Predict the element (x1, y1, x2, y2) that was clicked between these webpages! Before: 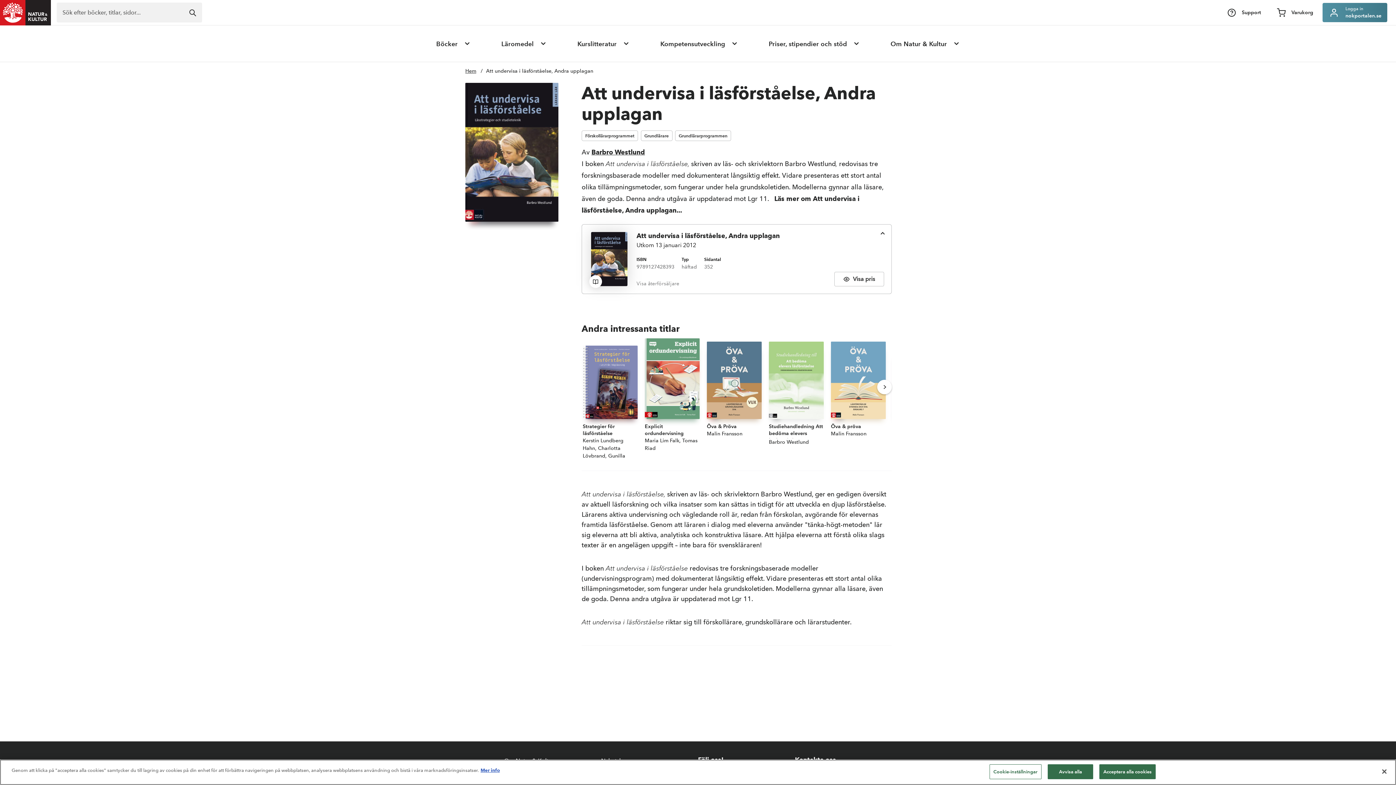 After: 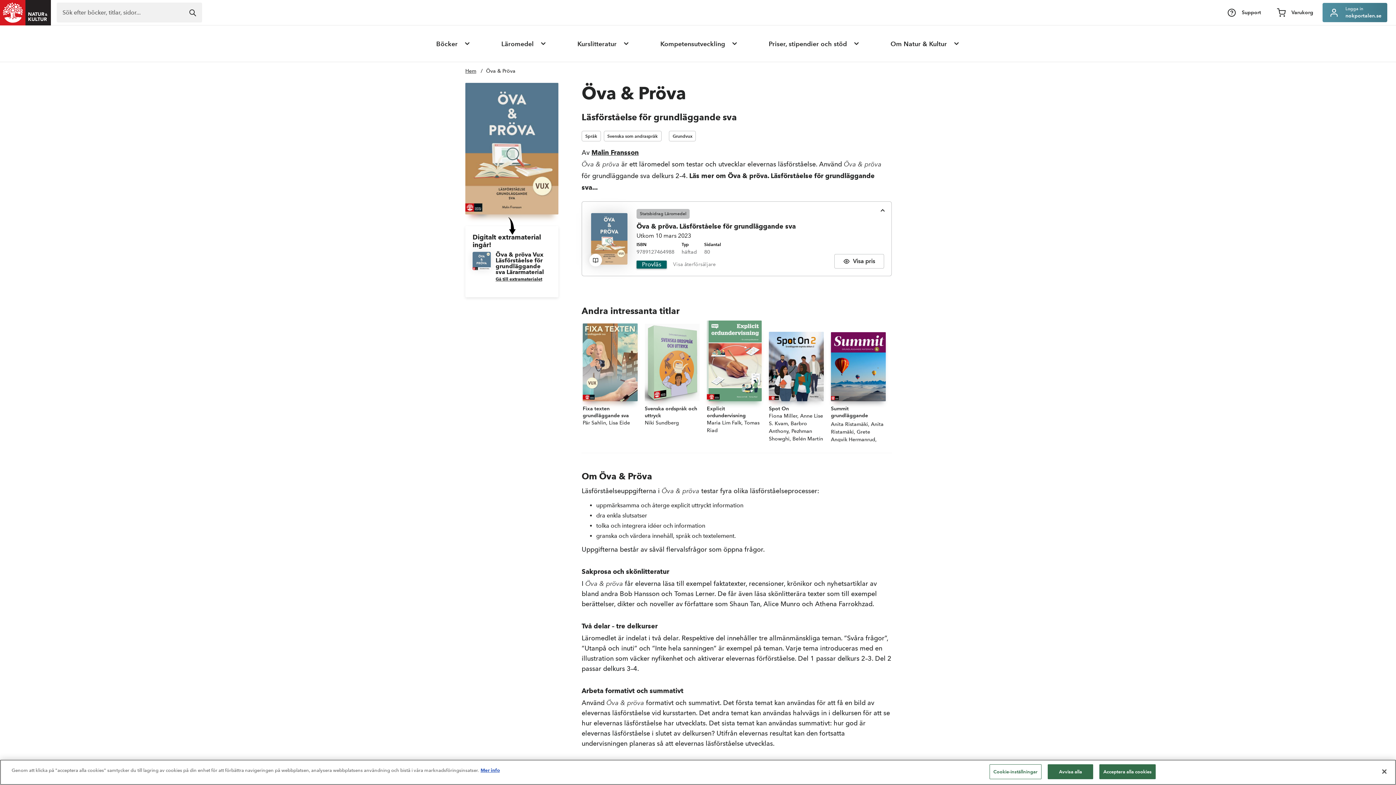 Action: bbox: (707, 341, 761, 459) label: Öva & Pröva
Författare:
Malin Fransson